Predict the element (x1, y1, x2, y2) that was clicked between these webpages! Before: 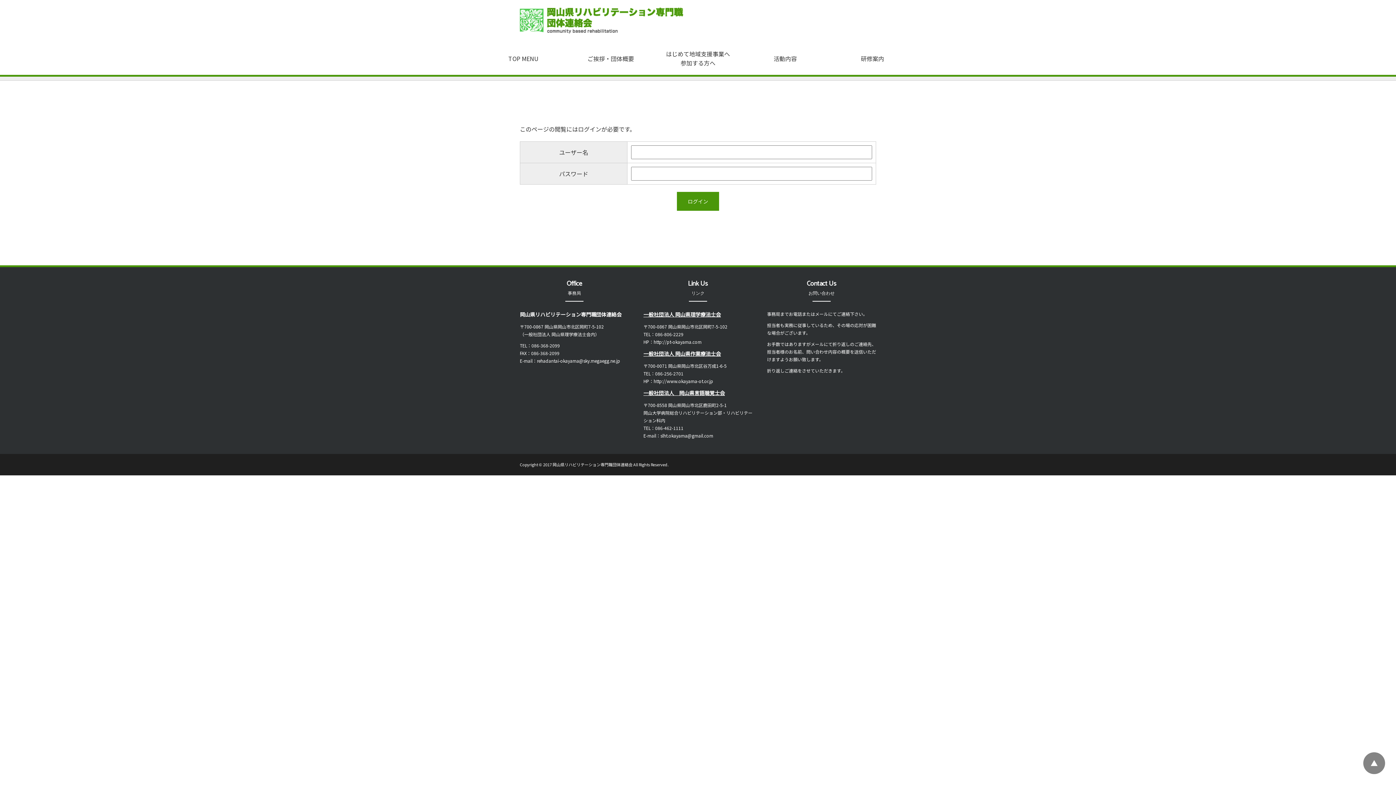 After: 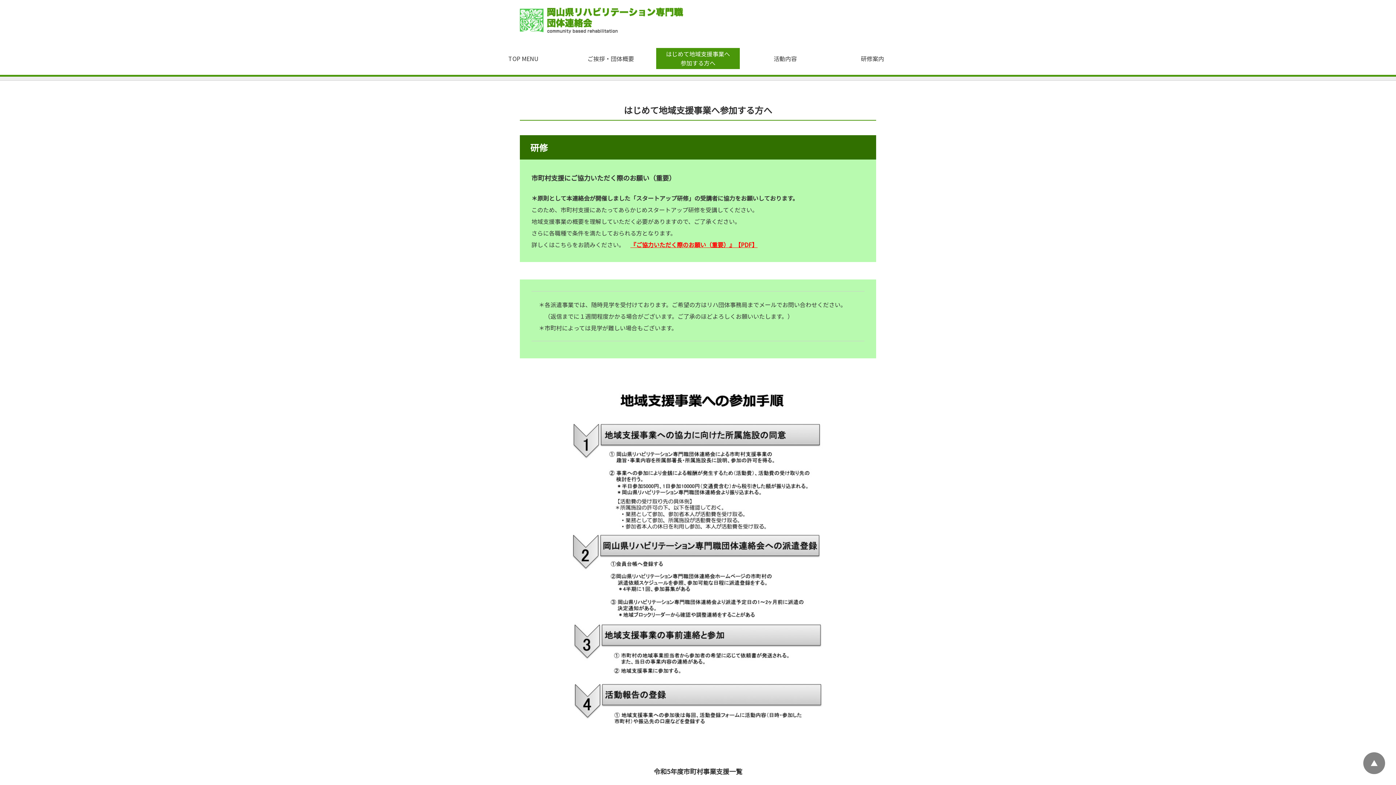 Action: bbox: (656, 48, 740, 69) label: はじめて地域支援事業へ
参加する方へ